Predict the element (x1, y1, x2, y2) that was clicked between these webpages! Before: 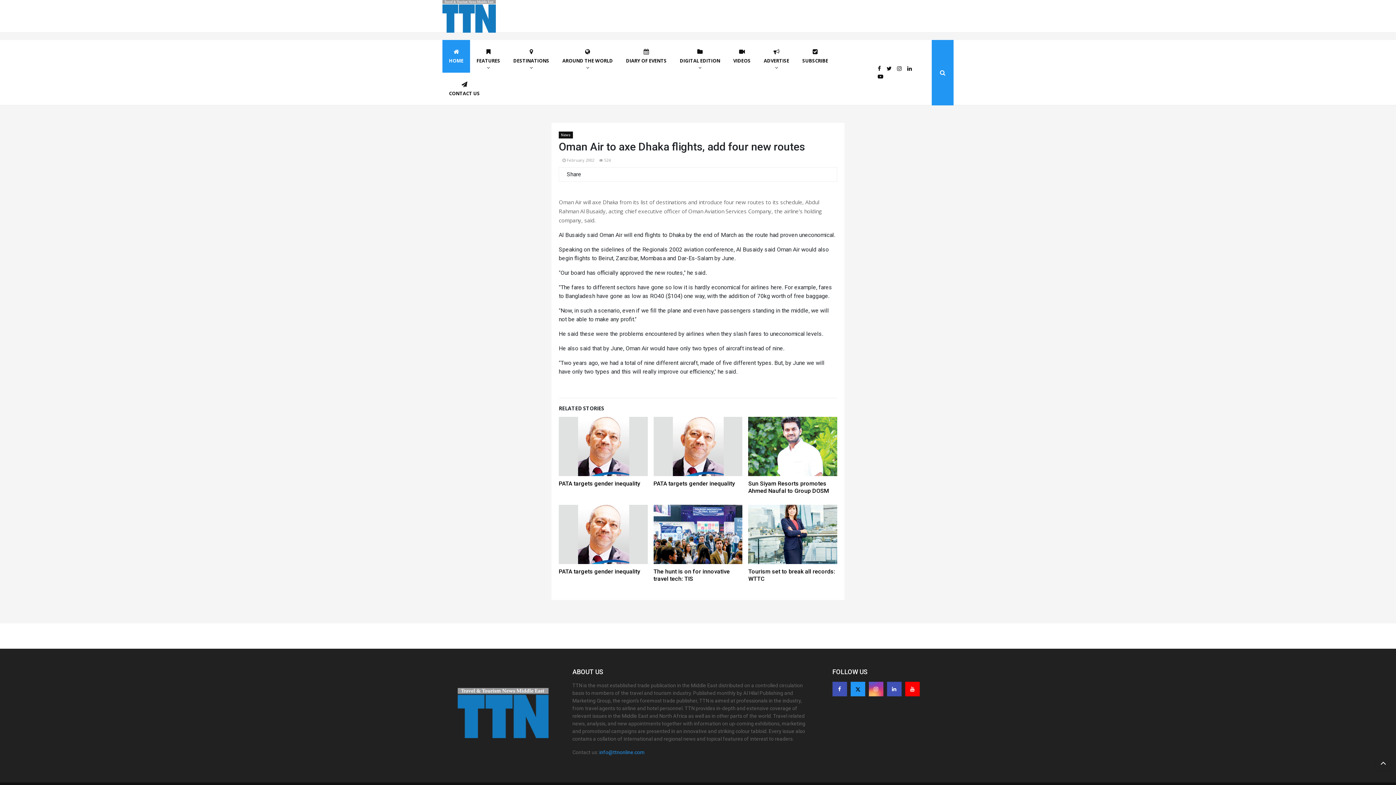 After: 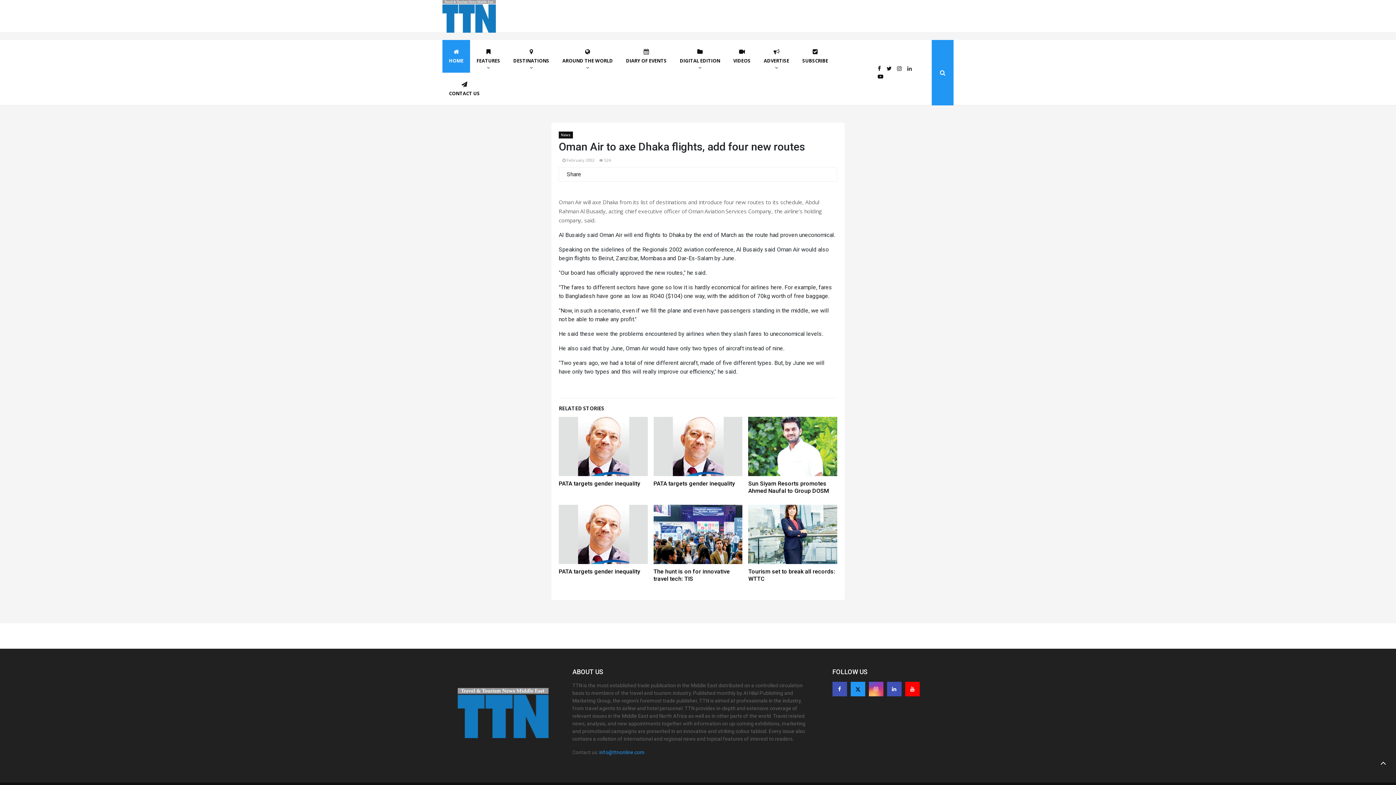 Action: bbox: (907, 64, 912, 72)